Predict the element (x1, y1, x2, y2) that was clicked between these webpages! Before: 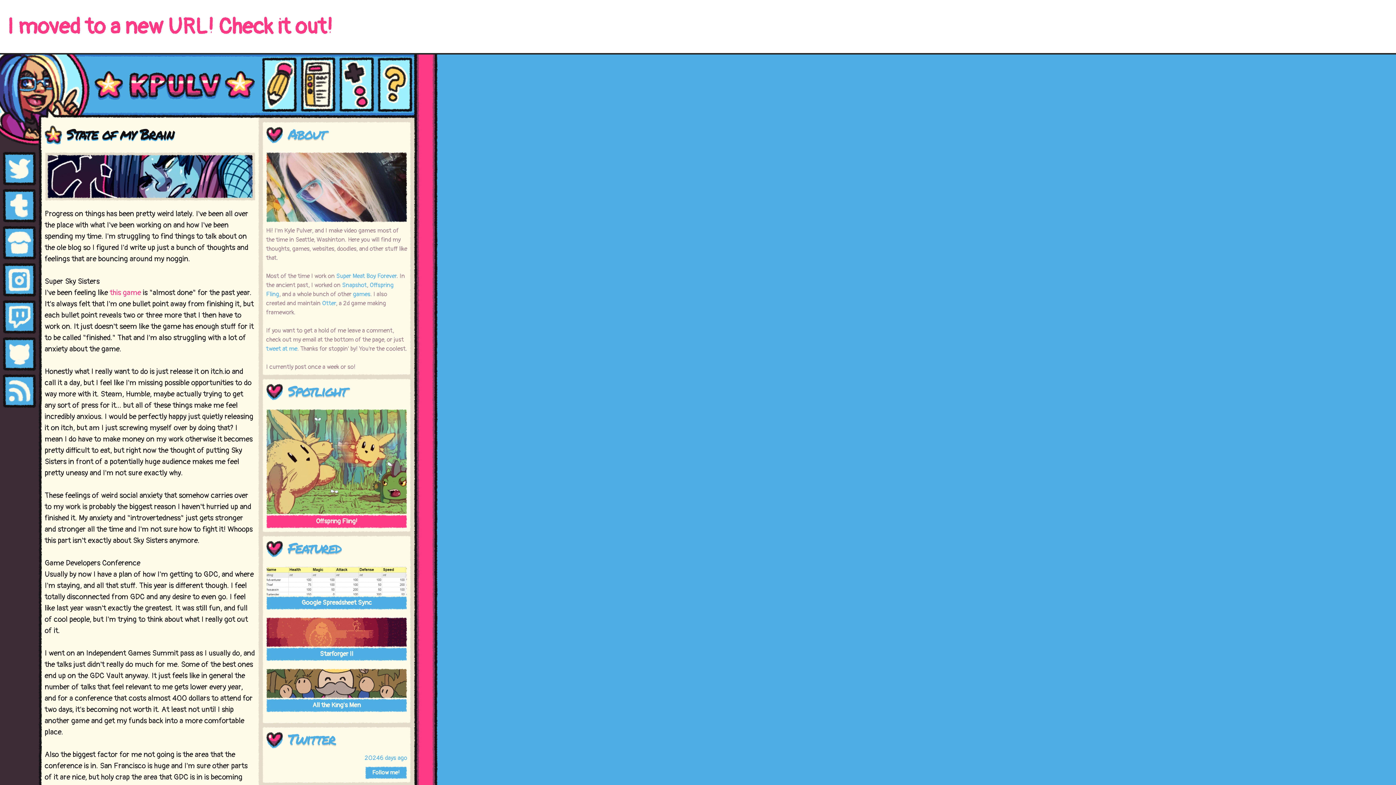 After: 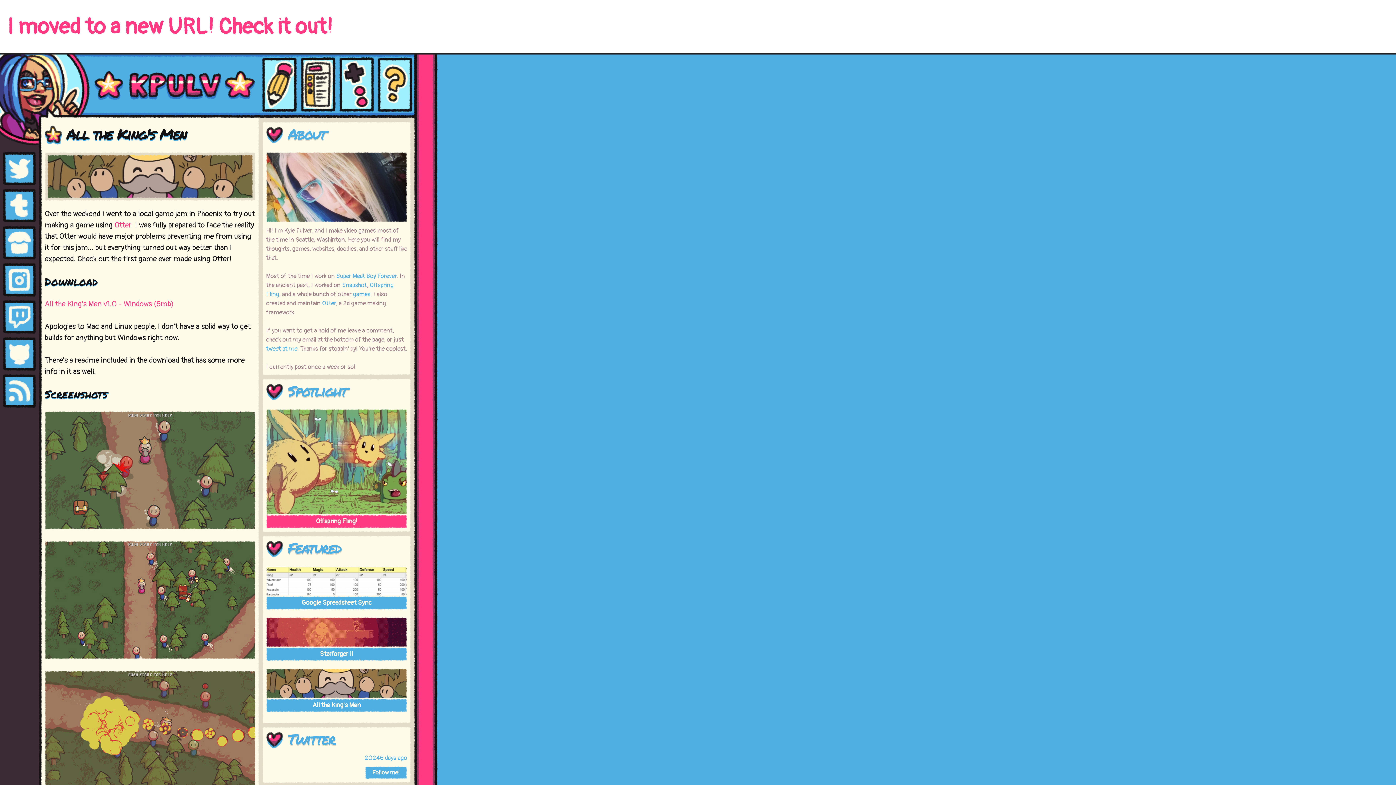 Action: bbox: (266, 692, 407, 701)